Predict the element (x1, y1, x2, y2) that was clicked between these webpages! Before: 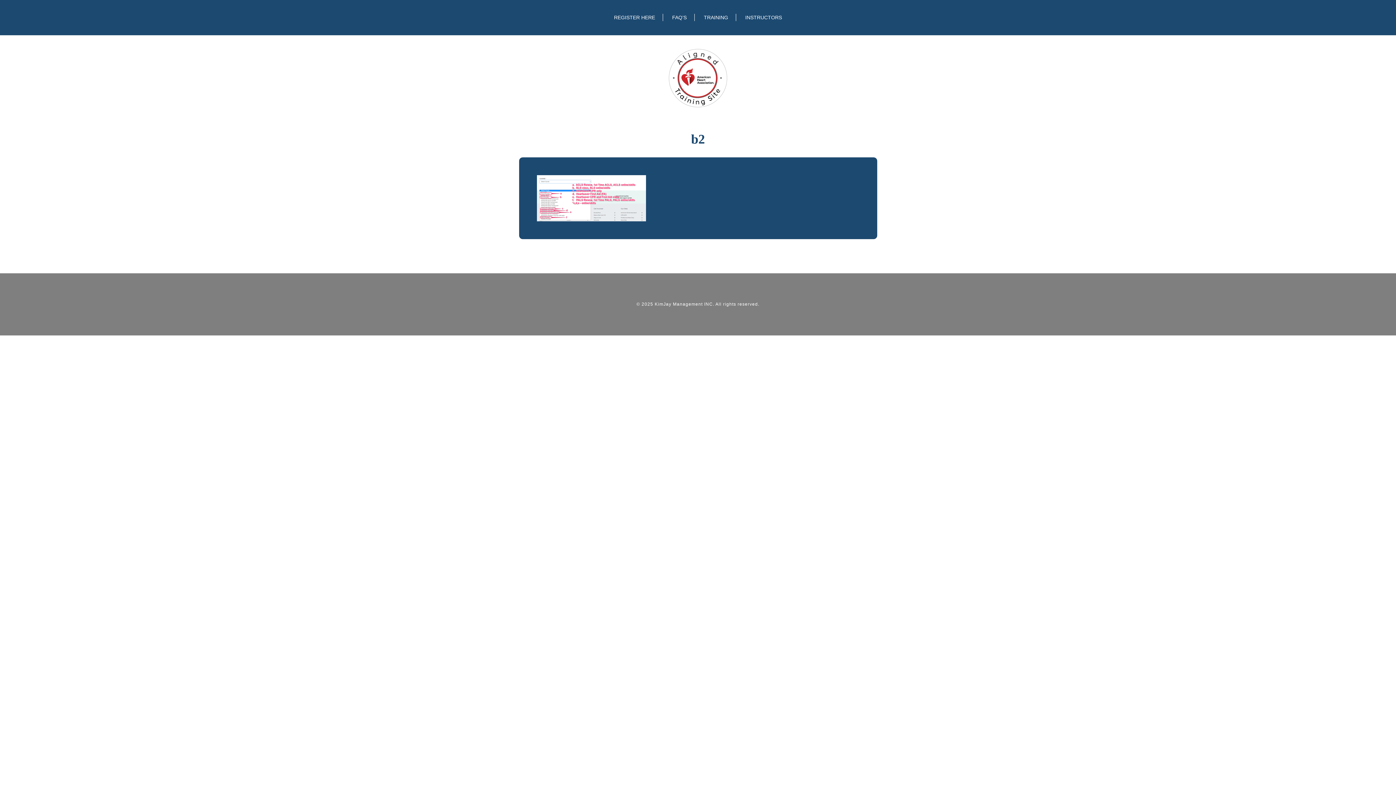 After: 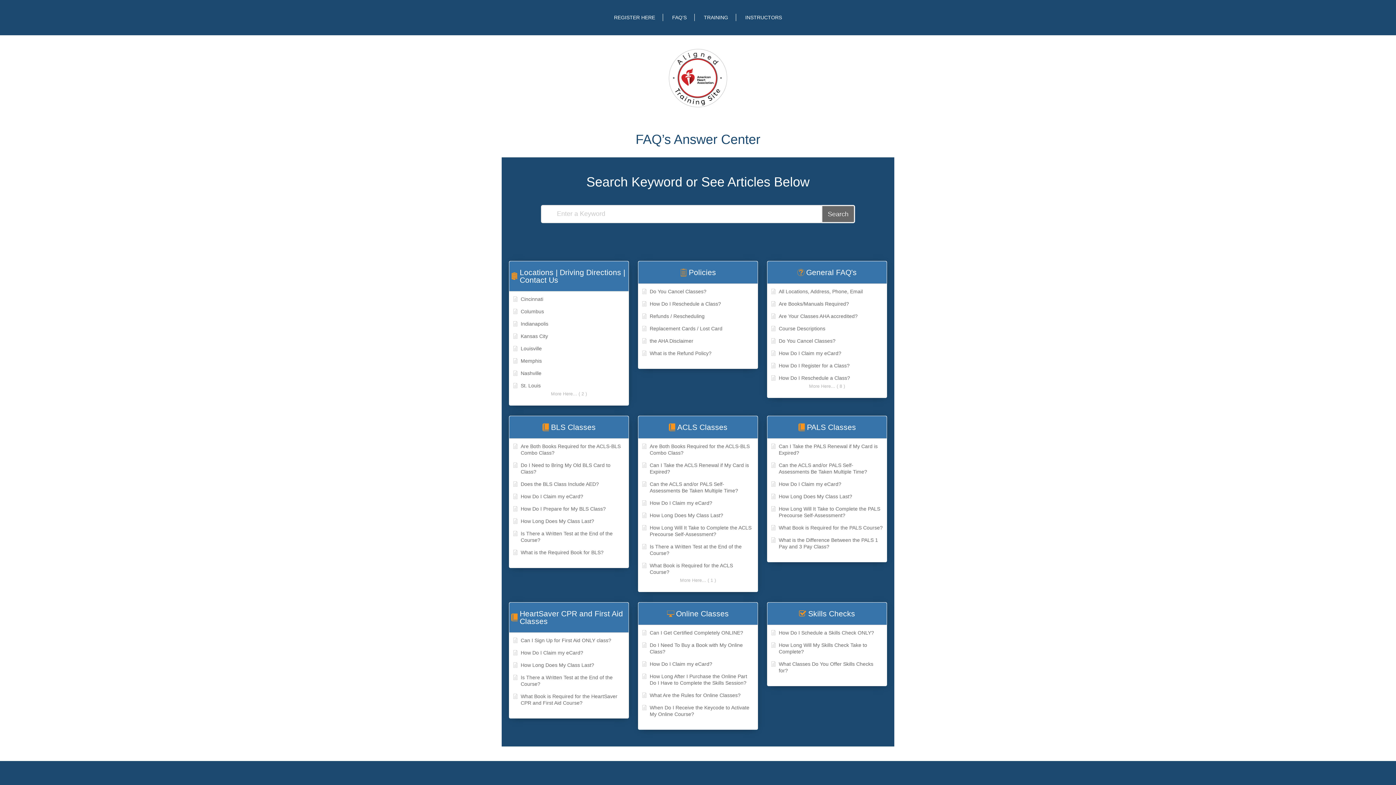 Action: bbox: (672, 14, 686, 20) label: FAQ’S